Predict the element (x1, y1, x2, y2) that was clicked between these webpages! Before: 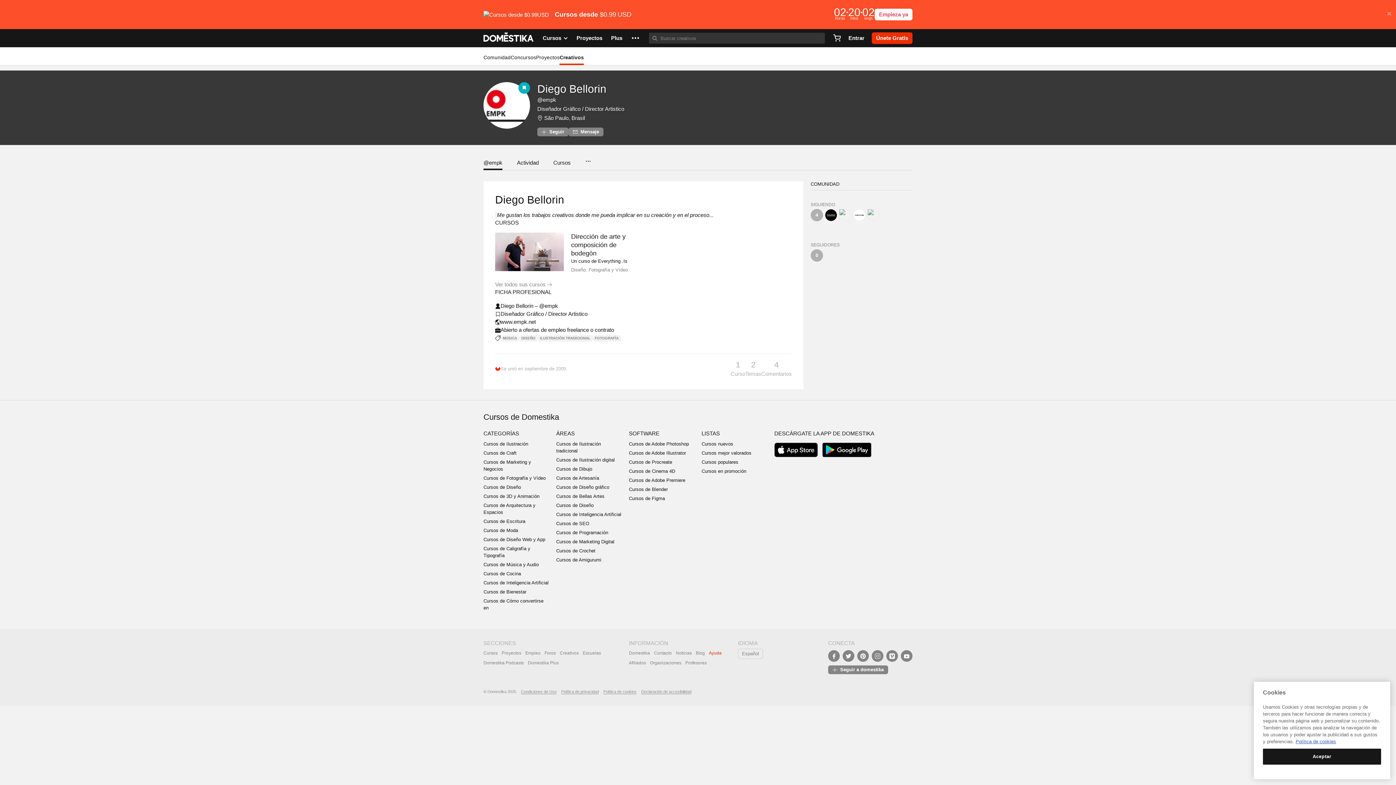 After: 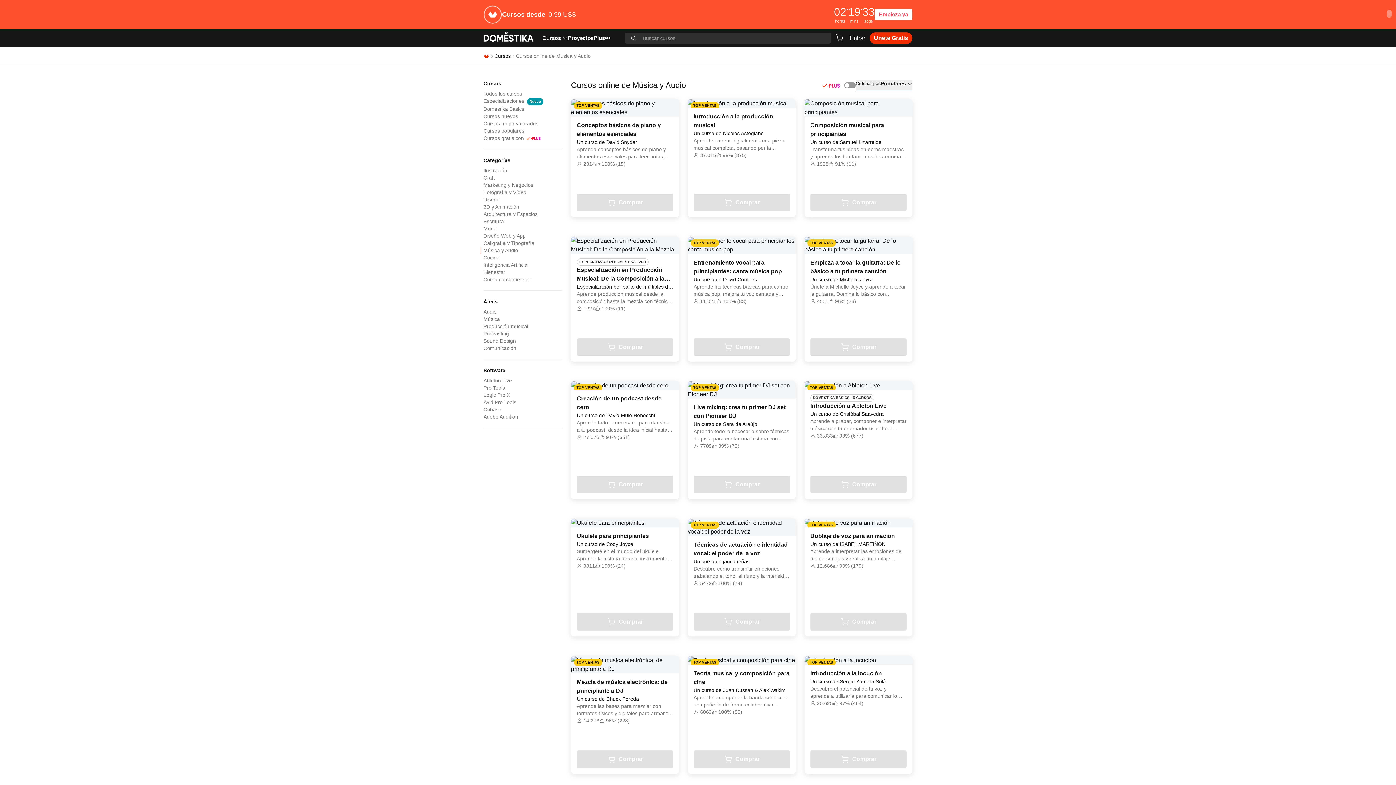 Action: bbox: (483, 562, 538, 567) label: Cursos de Música y Audio